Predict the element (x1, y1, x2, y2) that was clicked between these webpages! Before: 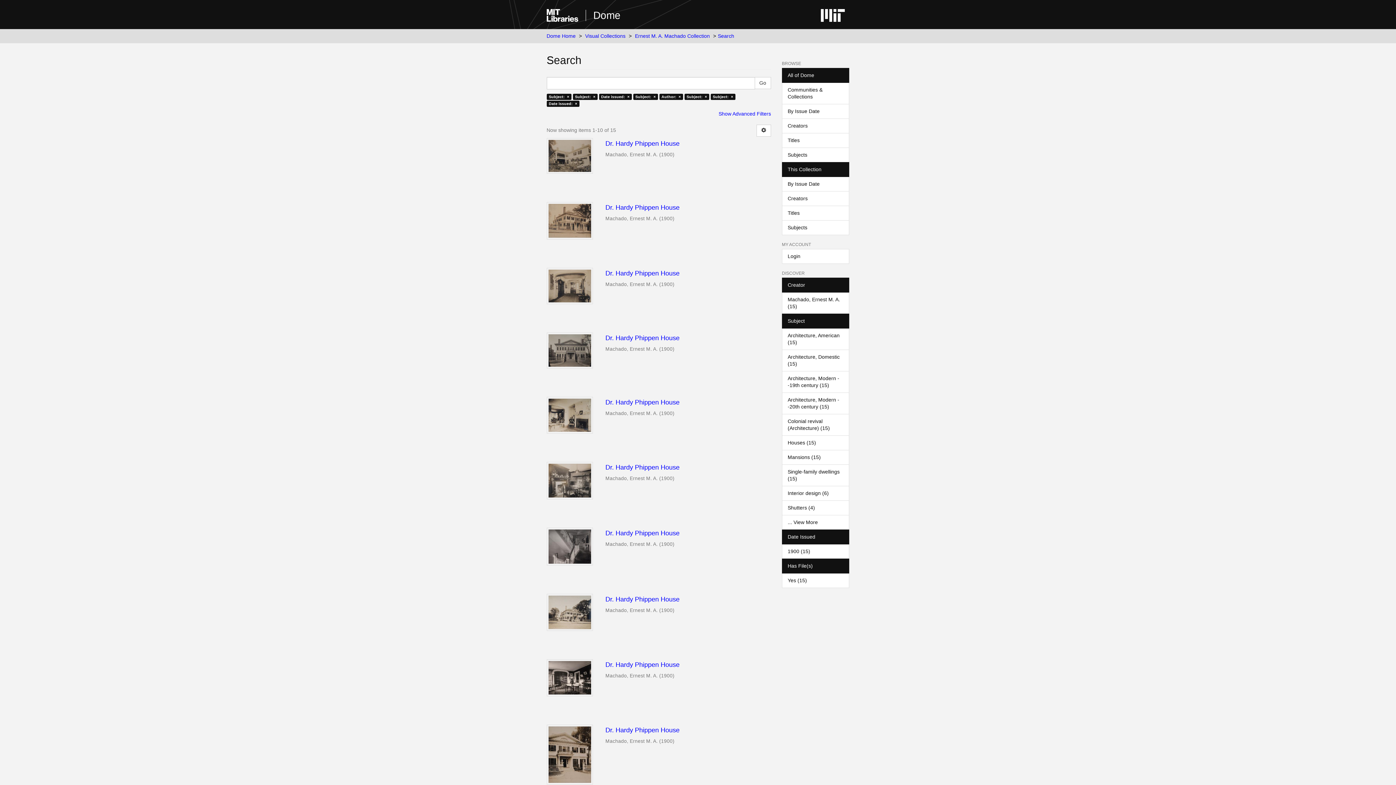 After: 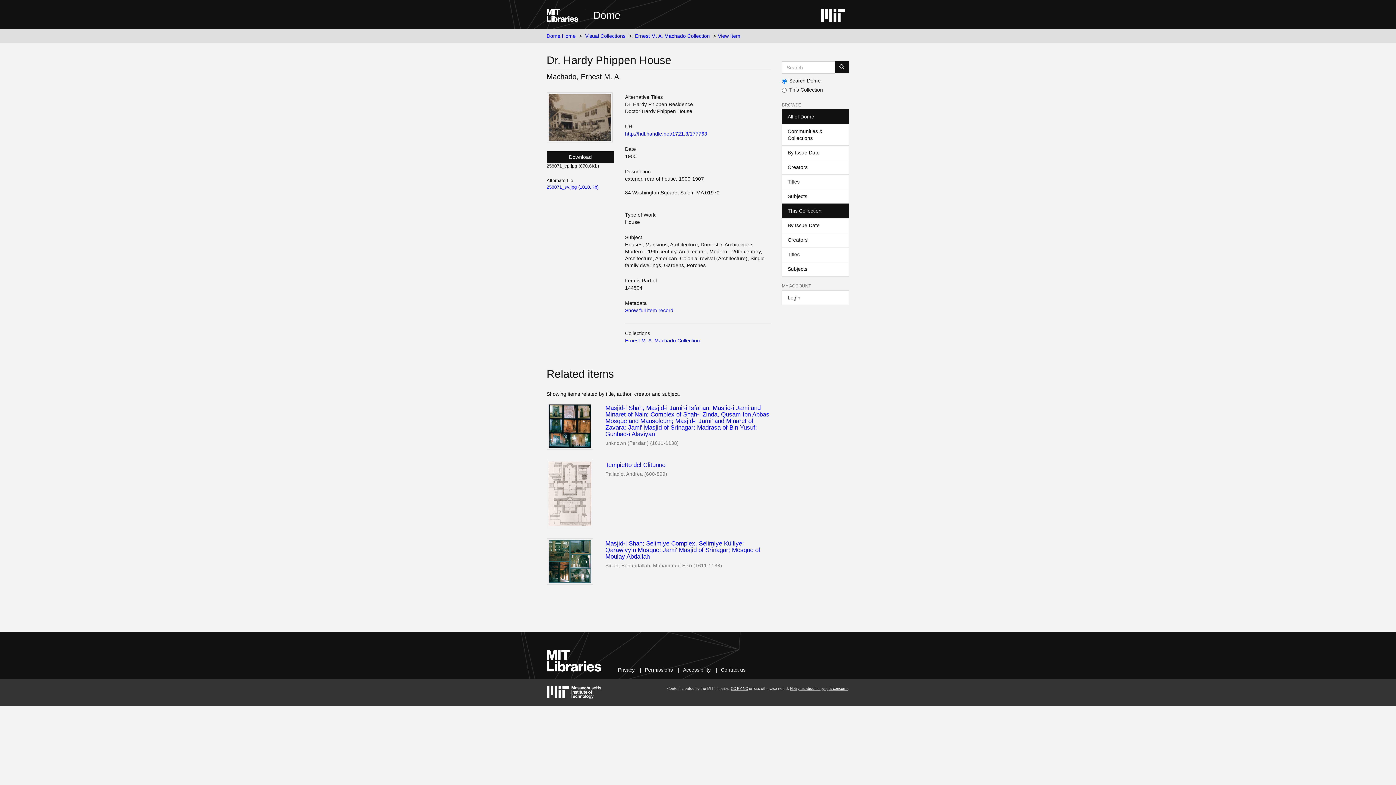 Action: bbox: (605, 140, 771, 147) label: Dr. Hardy Phippen House 